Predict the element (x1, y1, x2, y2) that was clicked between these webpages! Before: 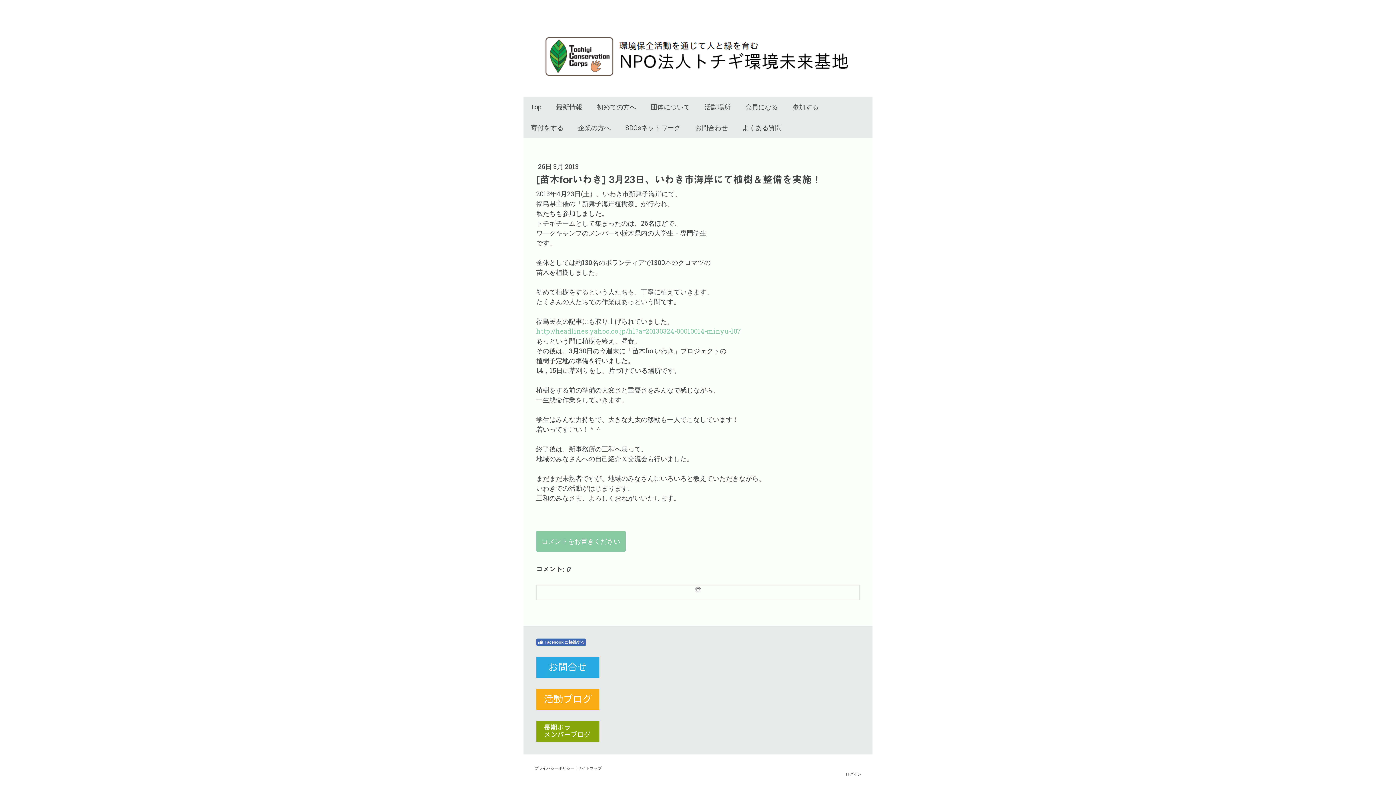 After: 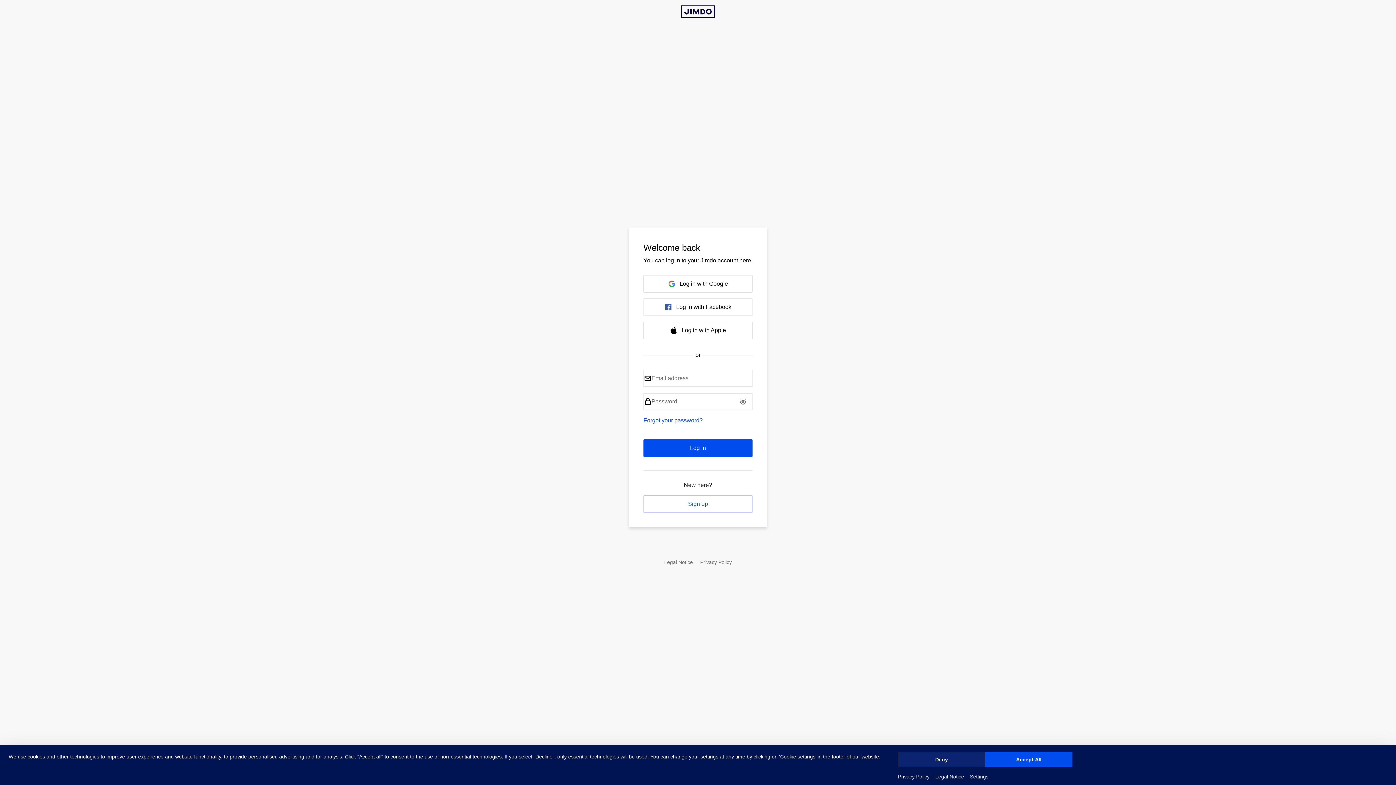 Action: bbox: (845, 771, 861, 777) label: ログイン